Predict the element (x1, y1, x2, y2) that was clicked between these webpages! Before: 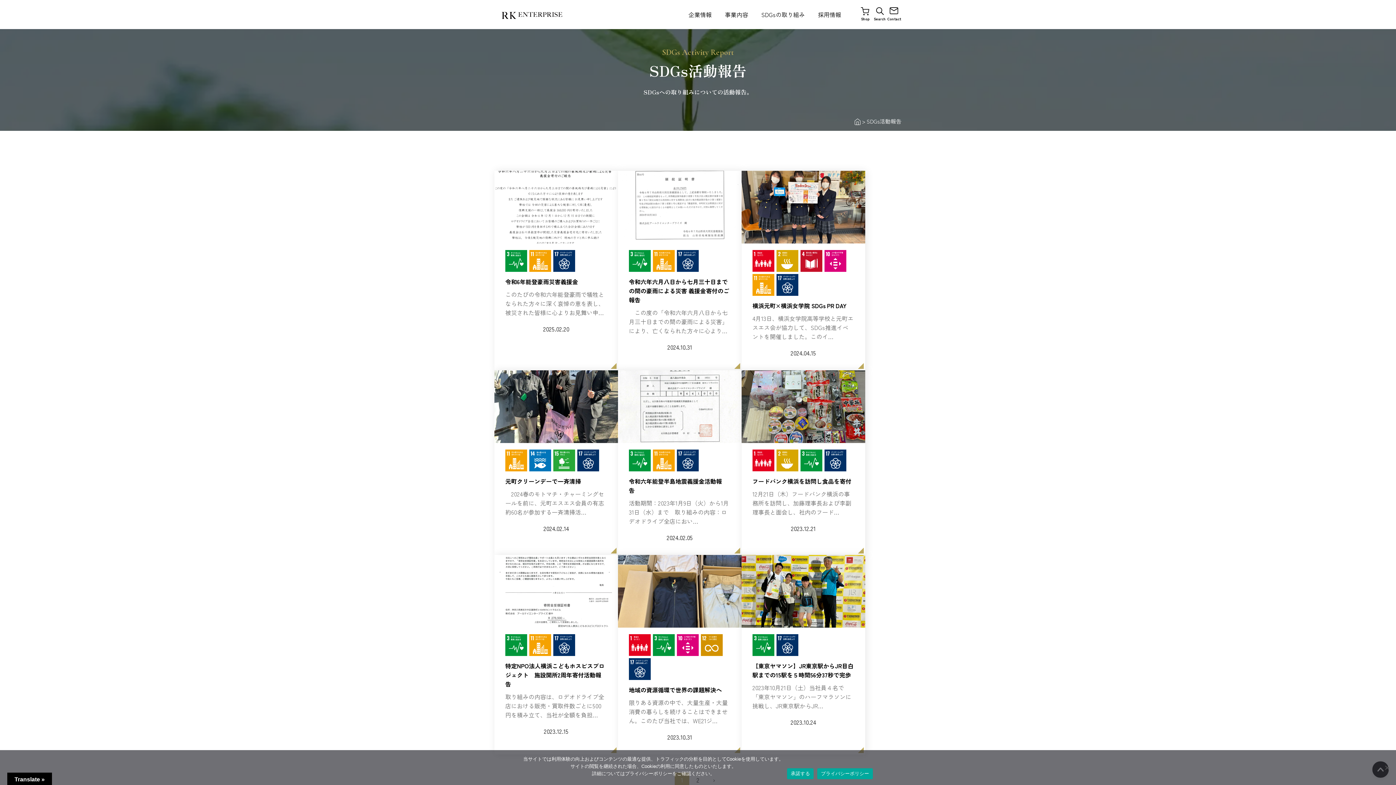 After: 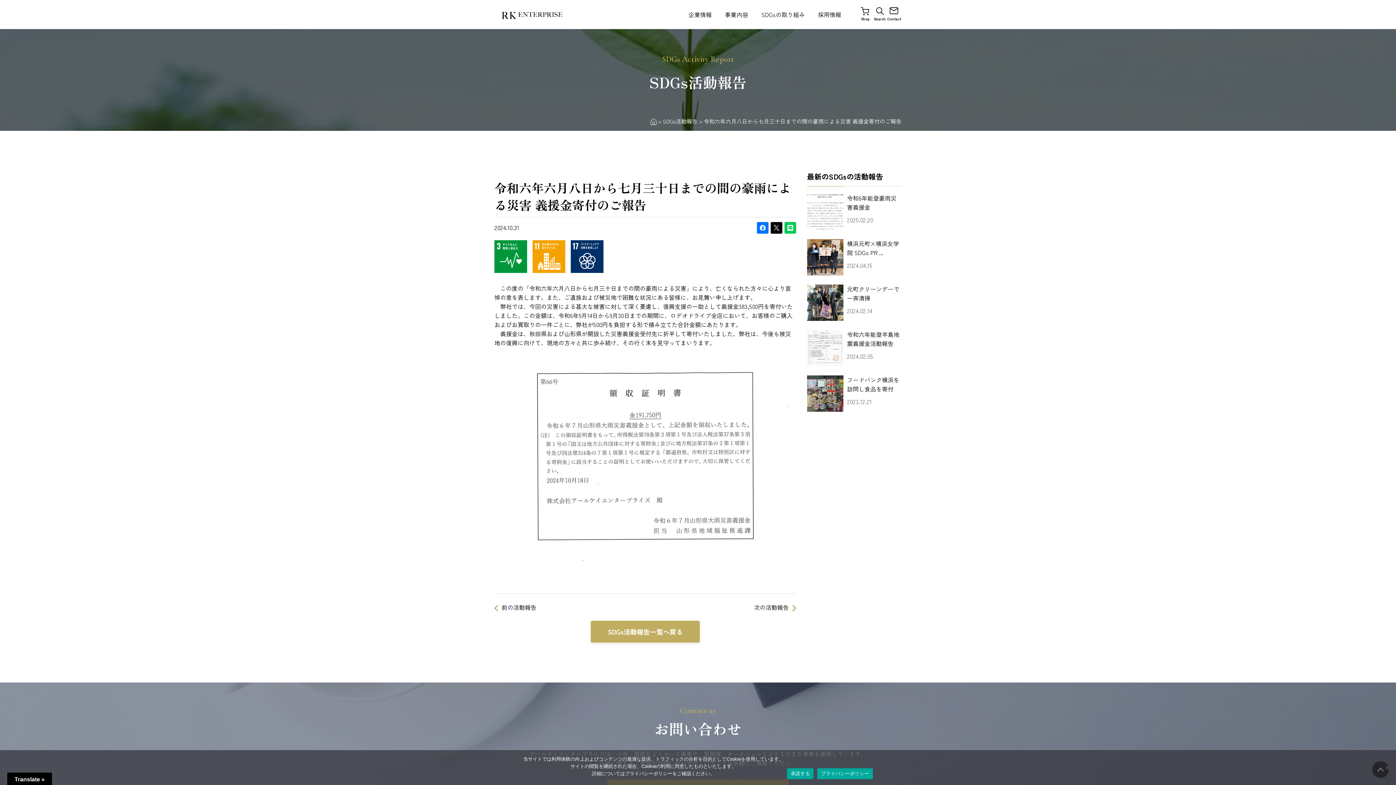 Action: label: 令和六年六月八日から七月三十日までの間の豪雨による災害 義援金寄付のご報告 bbox: (629, 277, 729, 304)